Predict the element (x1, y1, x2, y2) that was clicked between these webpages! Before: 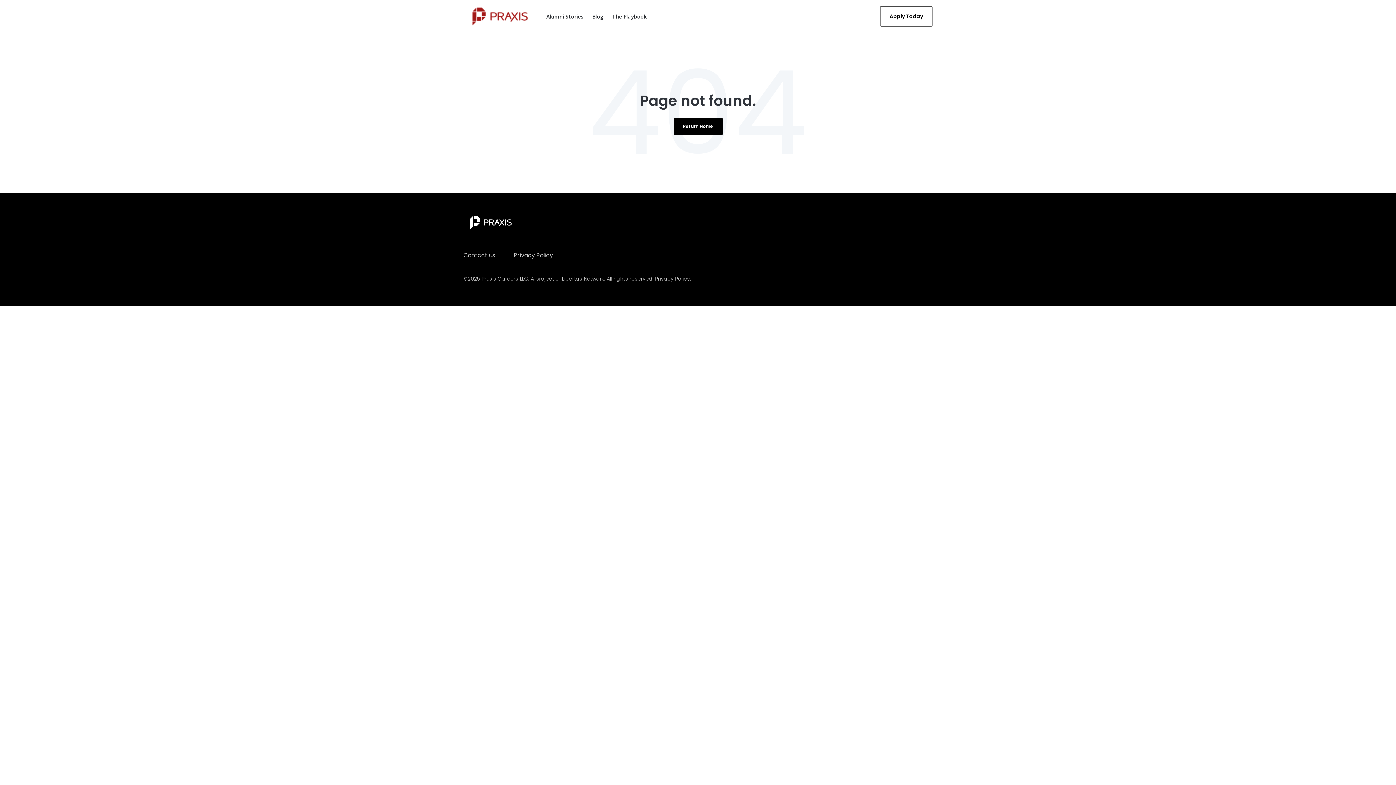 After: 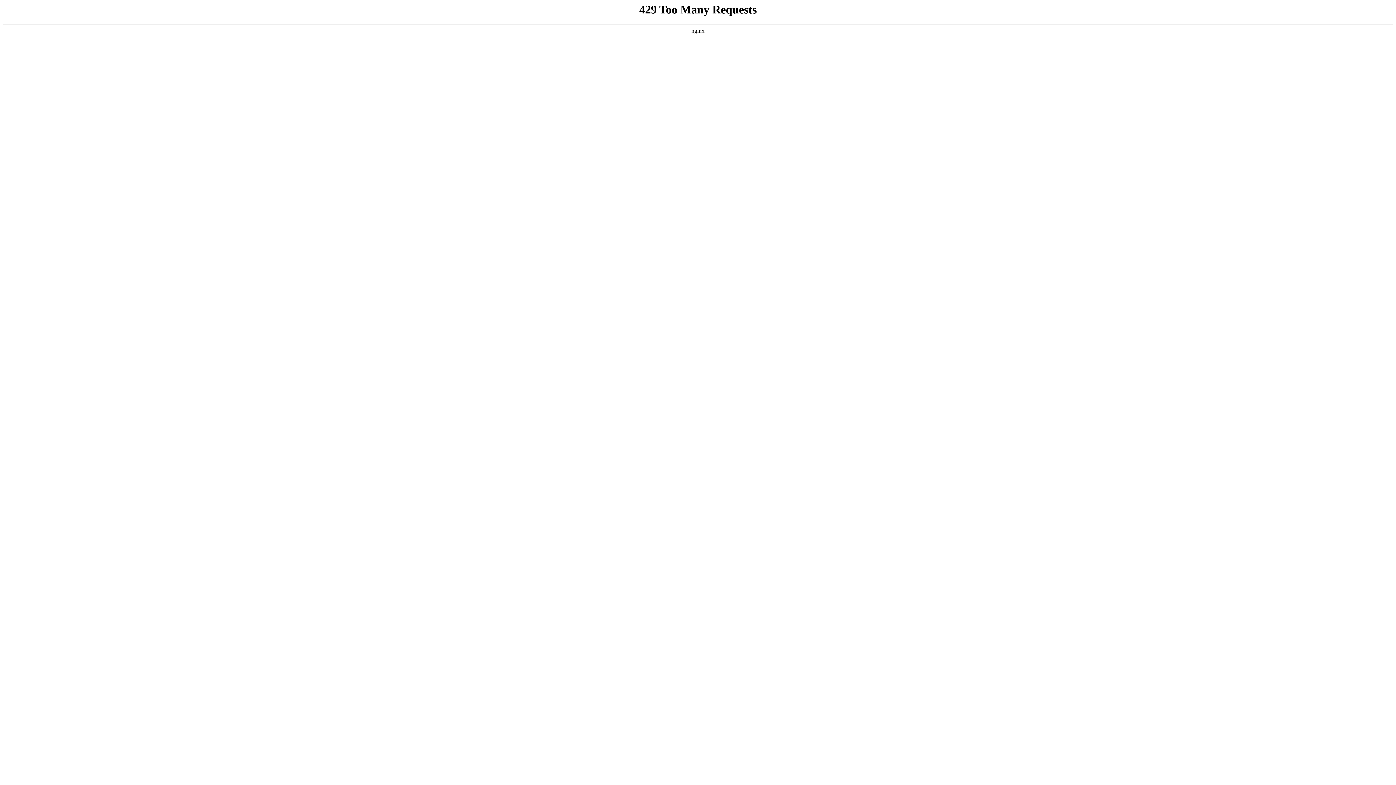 Action: label: Libertas Network bbox: (562, 275, 604, 282)